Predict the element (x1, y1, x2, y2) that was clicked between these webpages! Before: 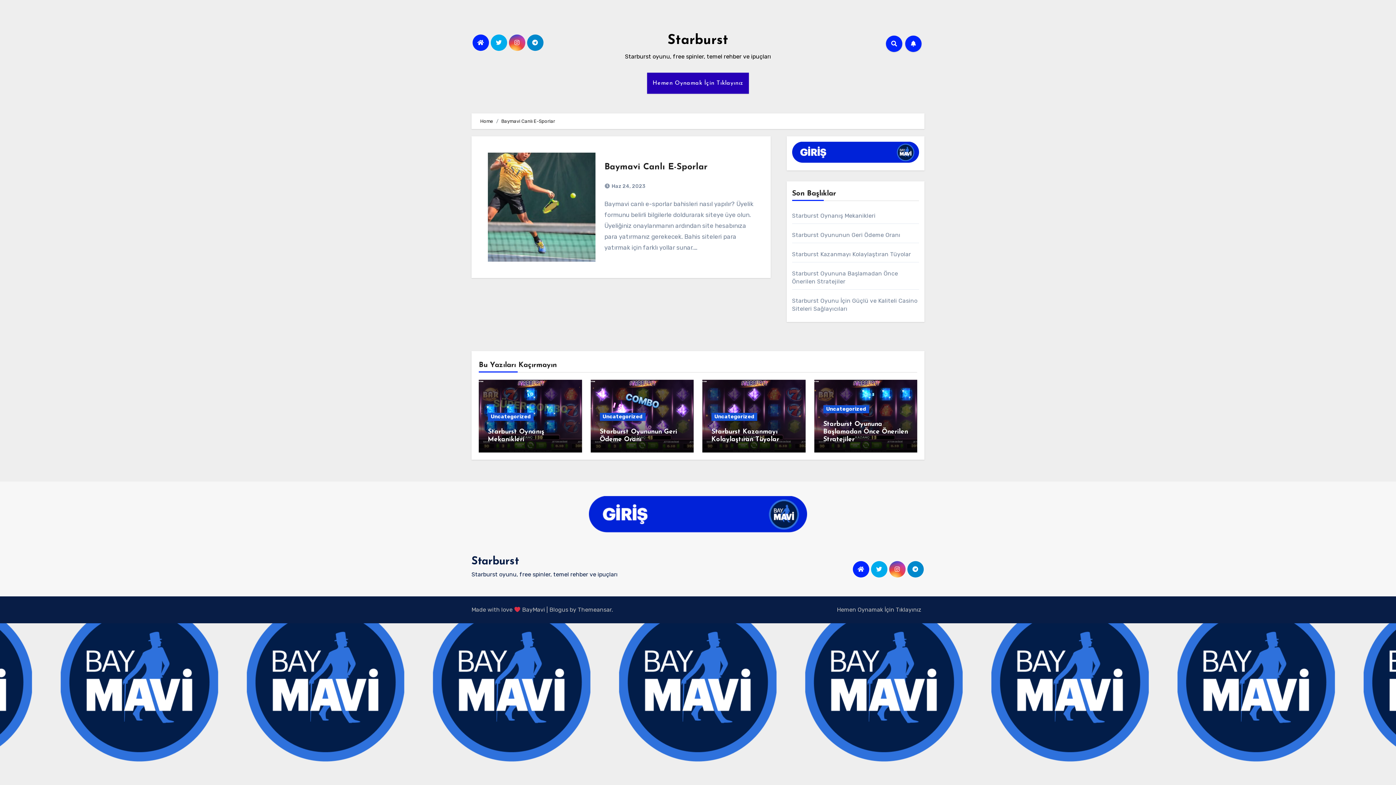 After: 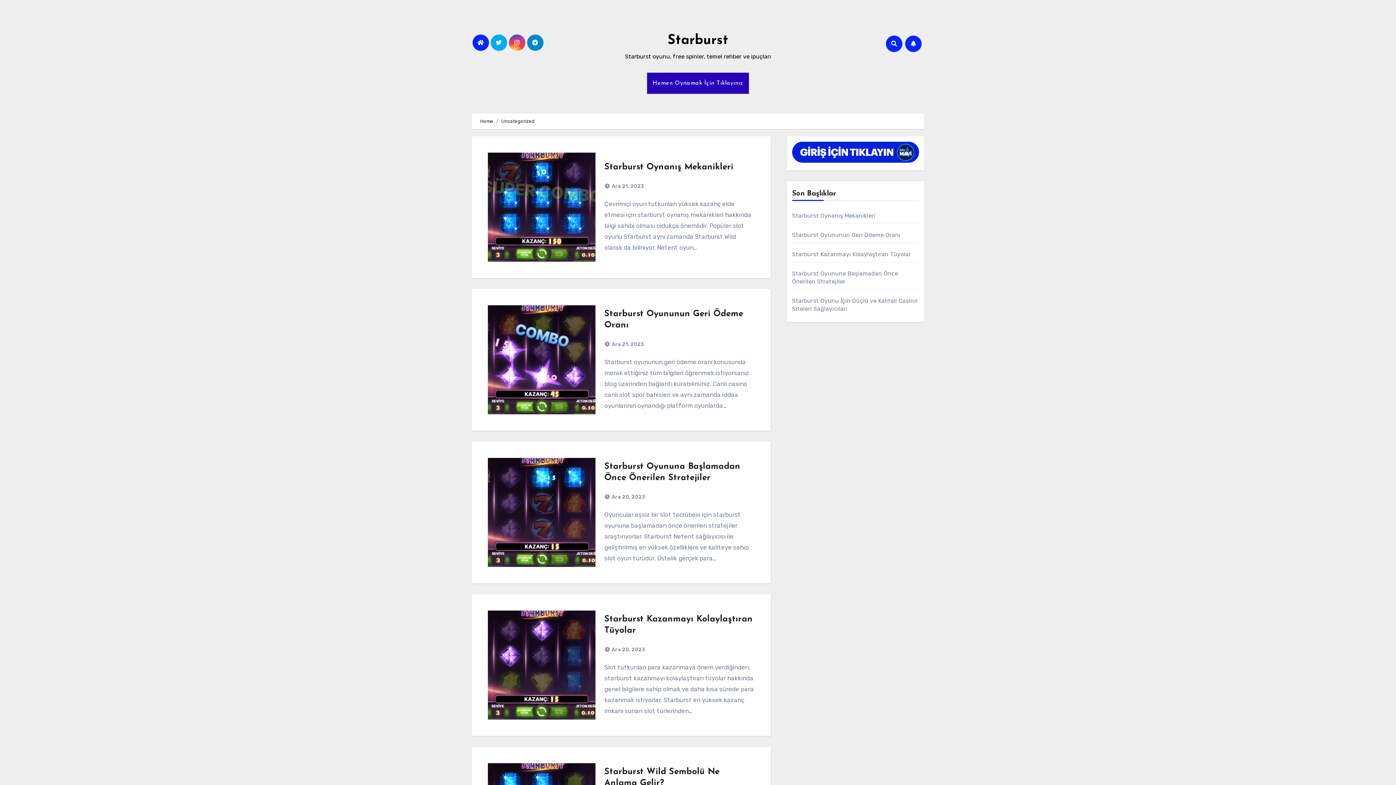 Action: label: Uncategorized bbox: (599, 413, 645, 421)